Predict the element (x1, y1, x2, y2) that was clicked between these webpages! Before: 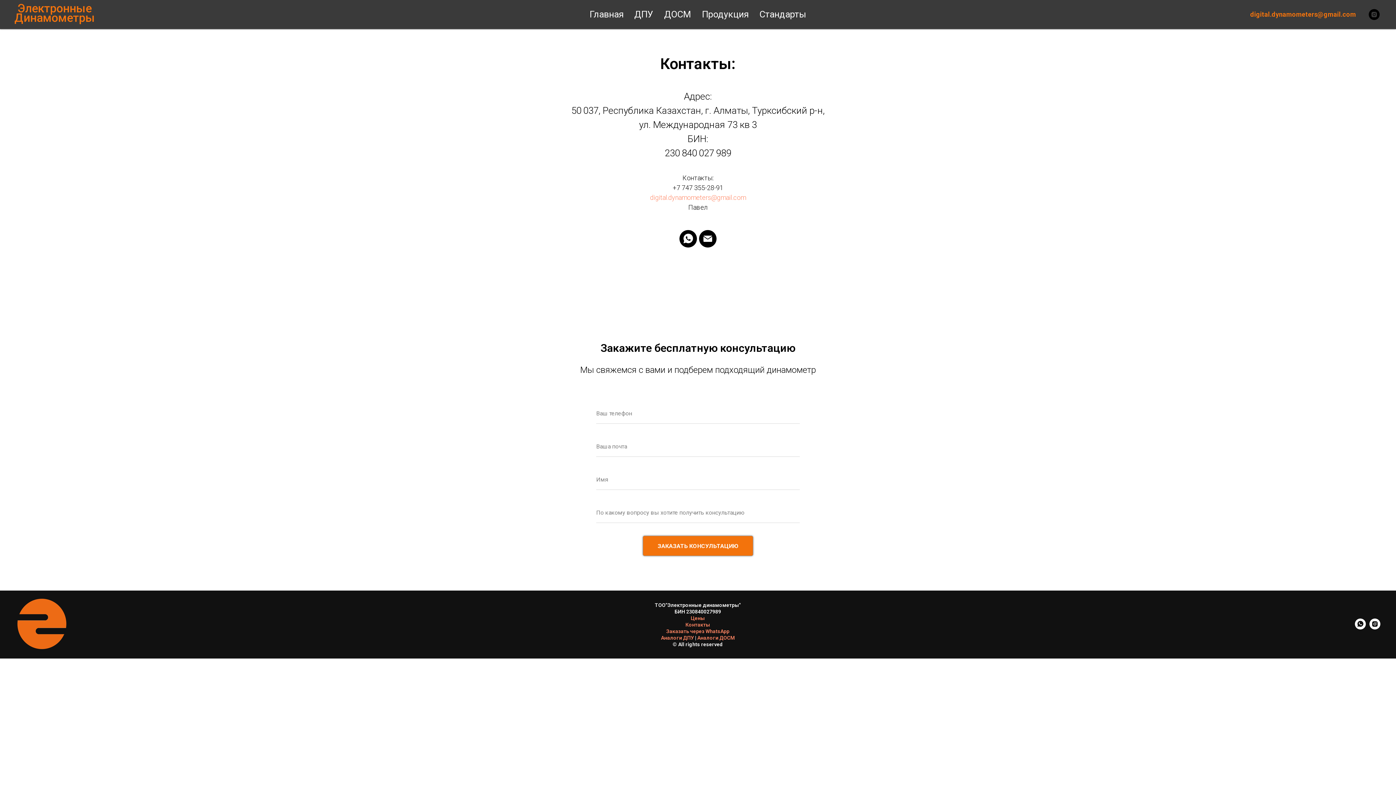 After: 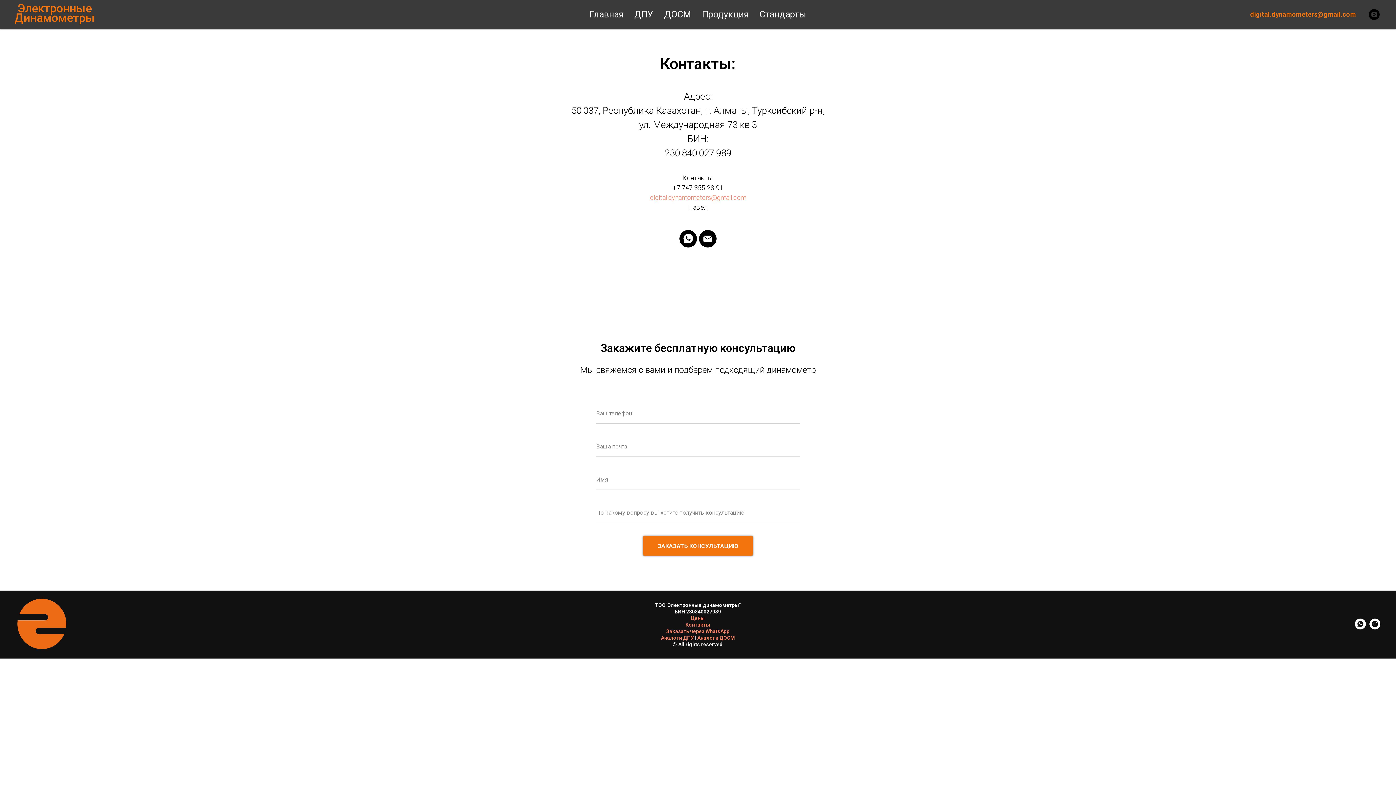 Action: label: Контакты bbox: (685, 622, 710, 628)